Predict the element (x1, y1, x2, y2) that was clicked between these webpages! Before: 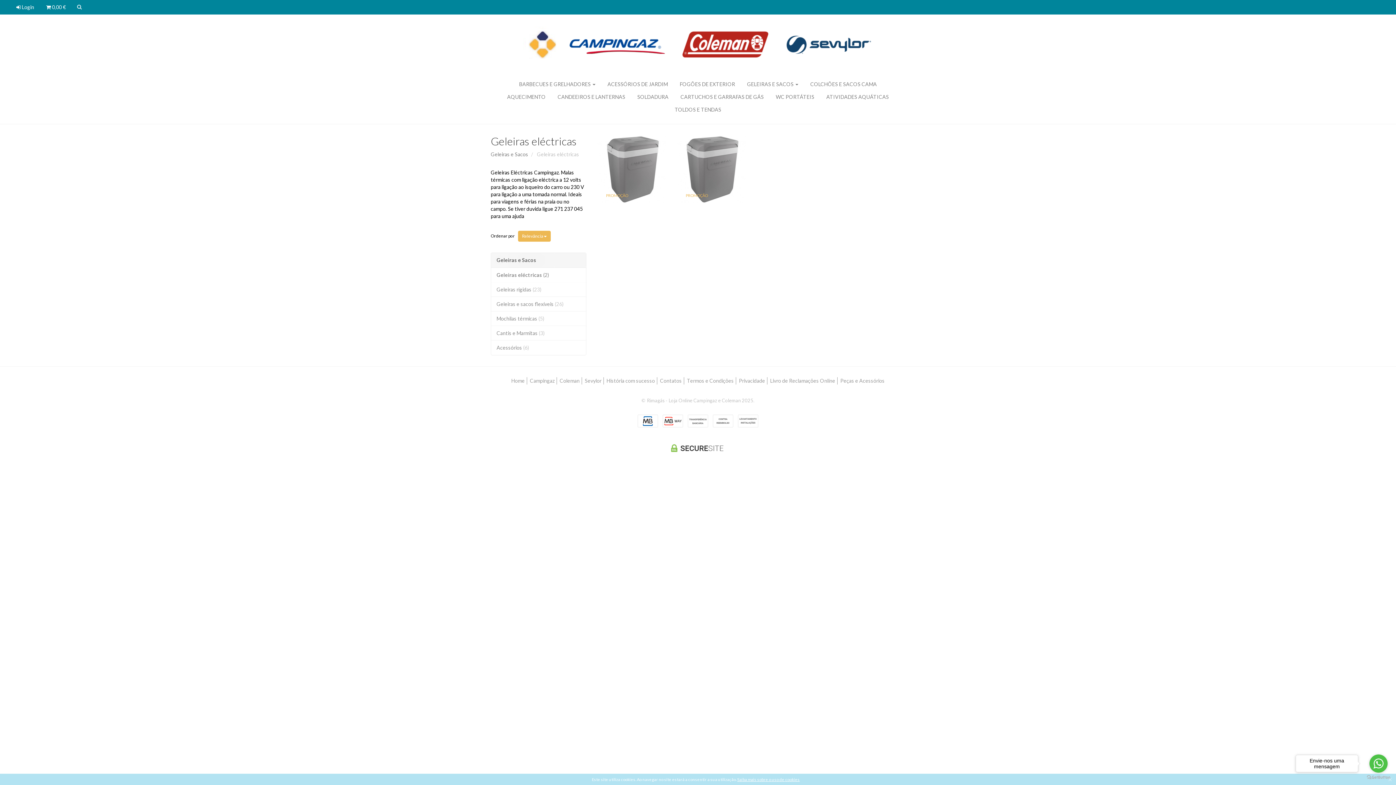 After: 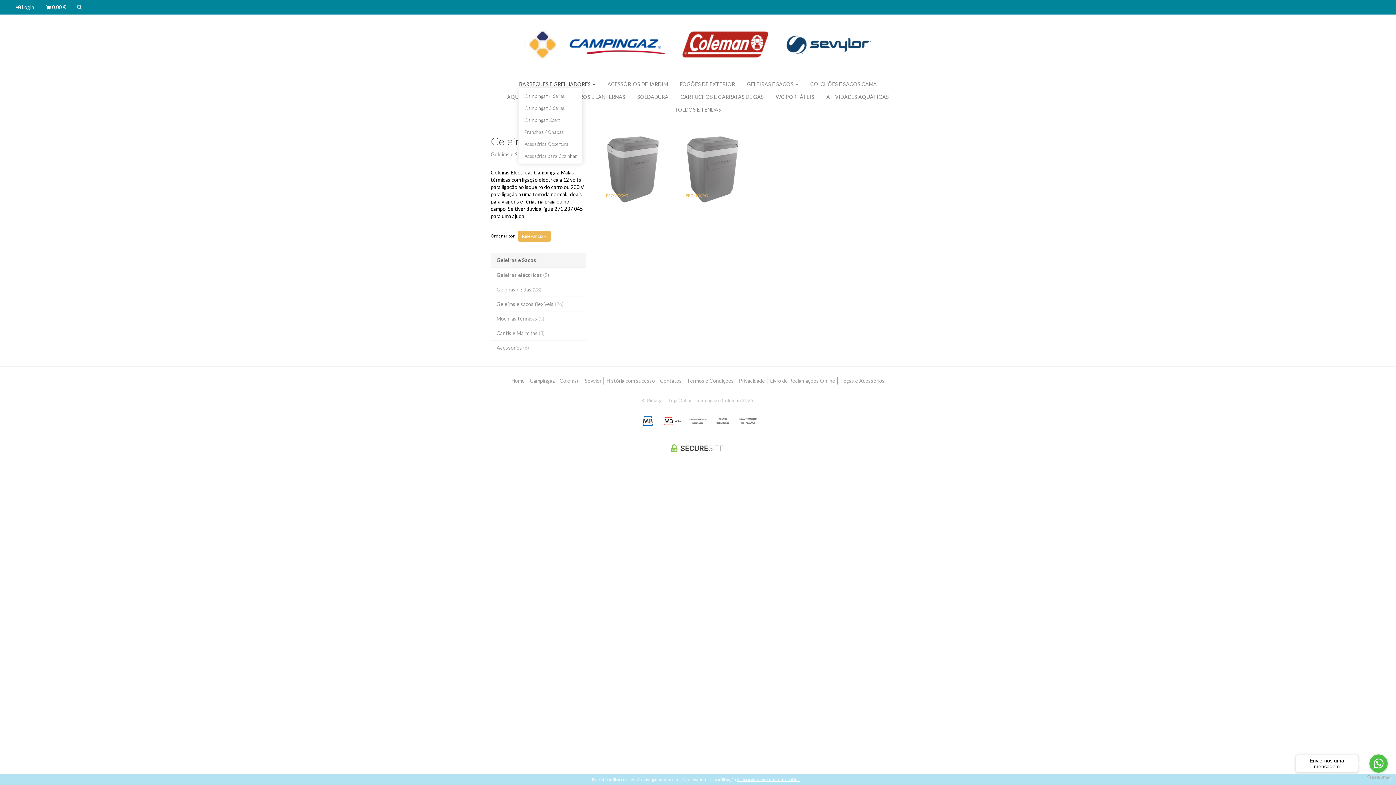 Action: label: BARBECUES E GRELHADORES  bbox: (519, 80, 595, 88)